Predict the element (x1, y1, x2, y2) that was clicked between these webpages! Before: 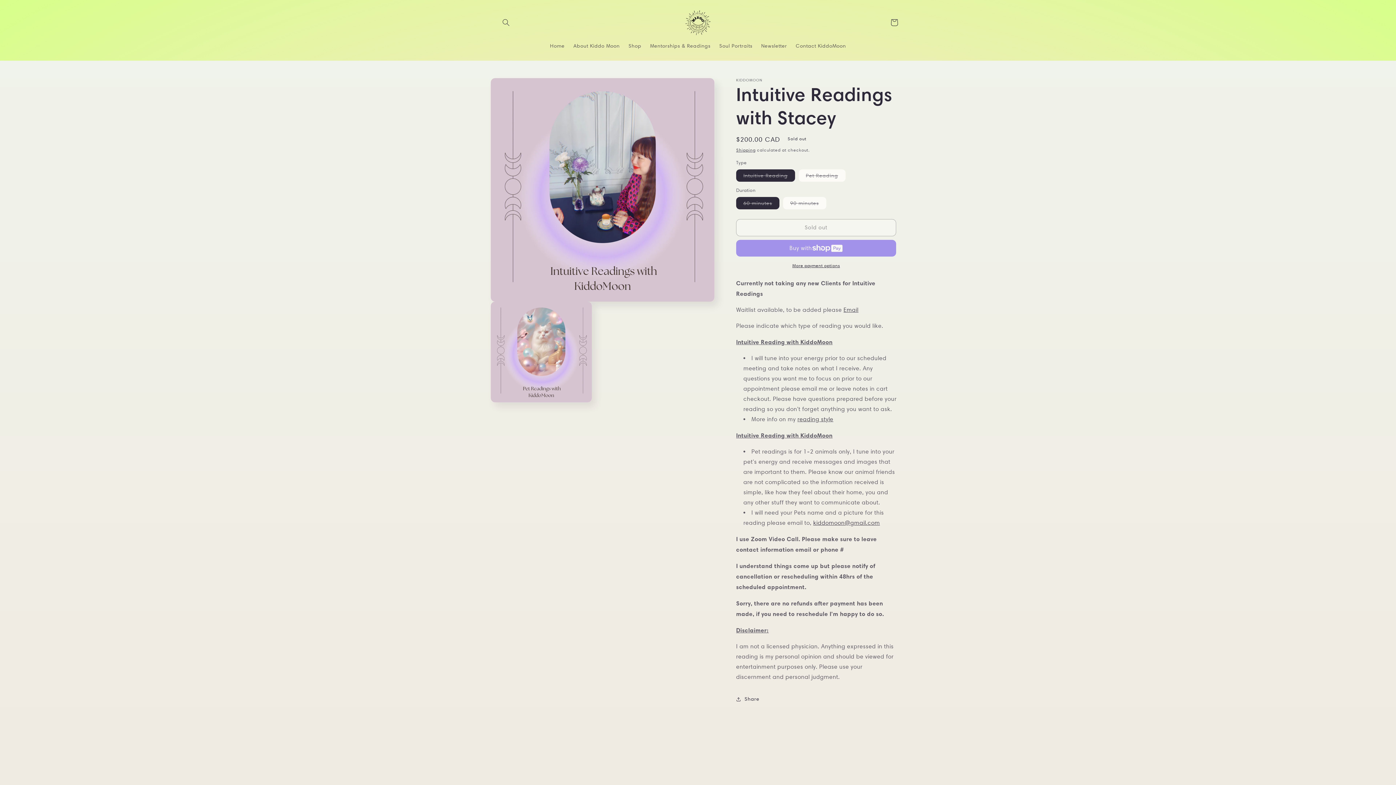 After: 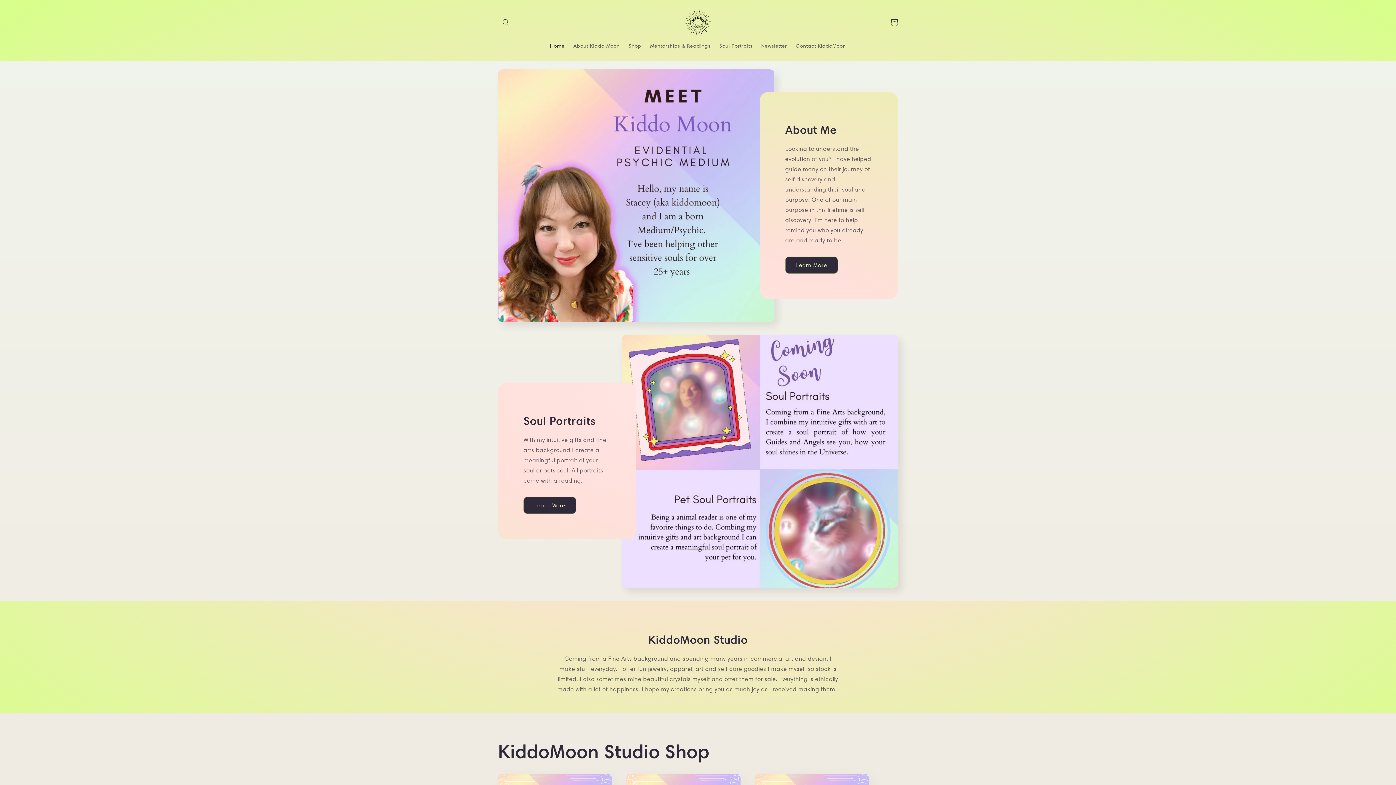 Action: label: Home bbox: (545, 38, 569, 53)